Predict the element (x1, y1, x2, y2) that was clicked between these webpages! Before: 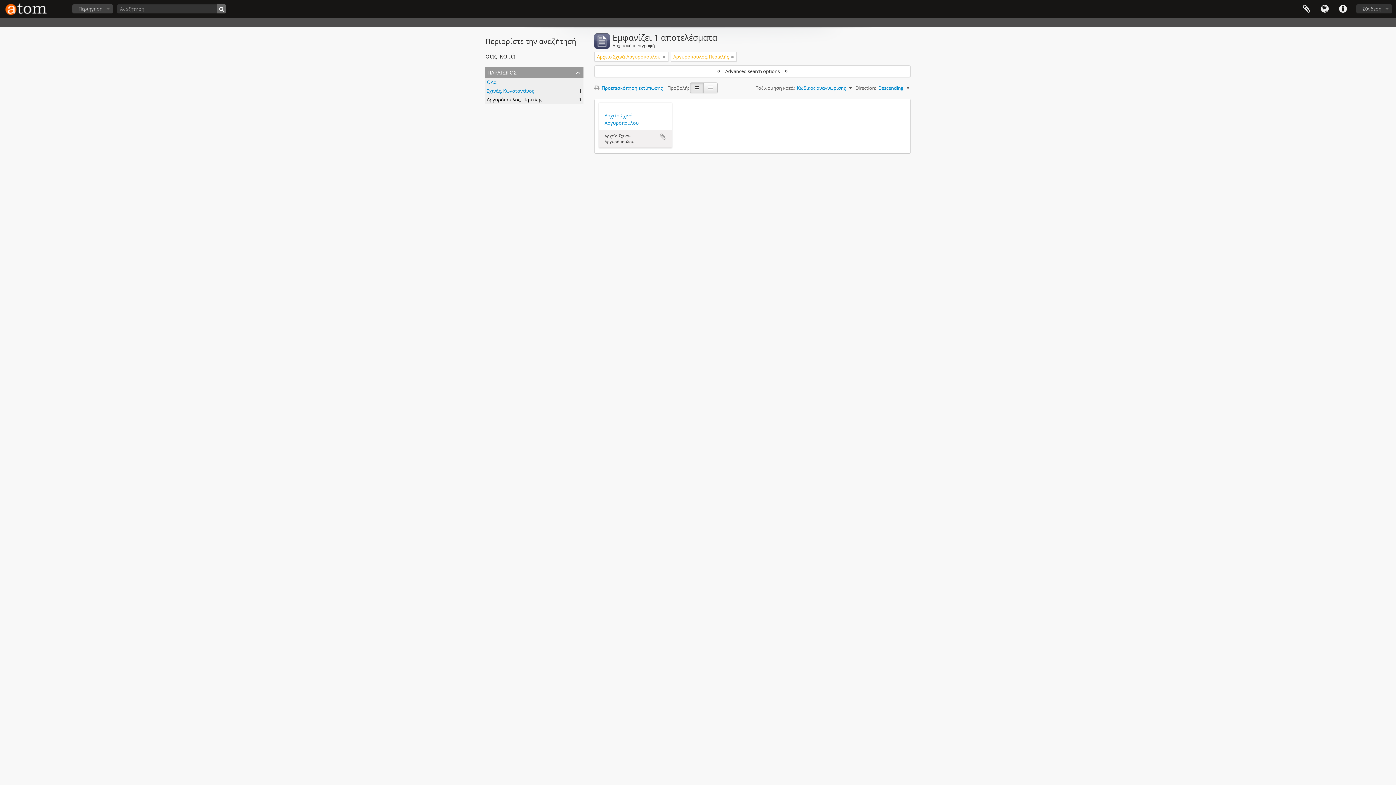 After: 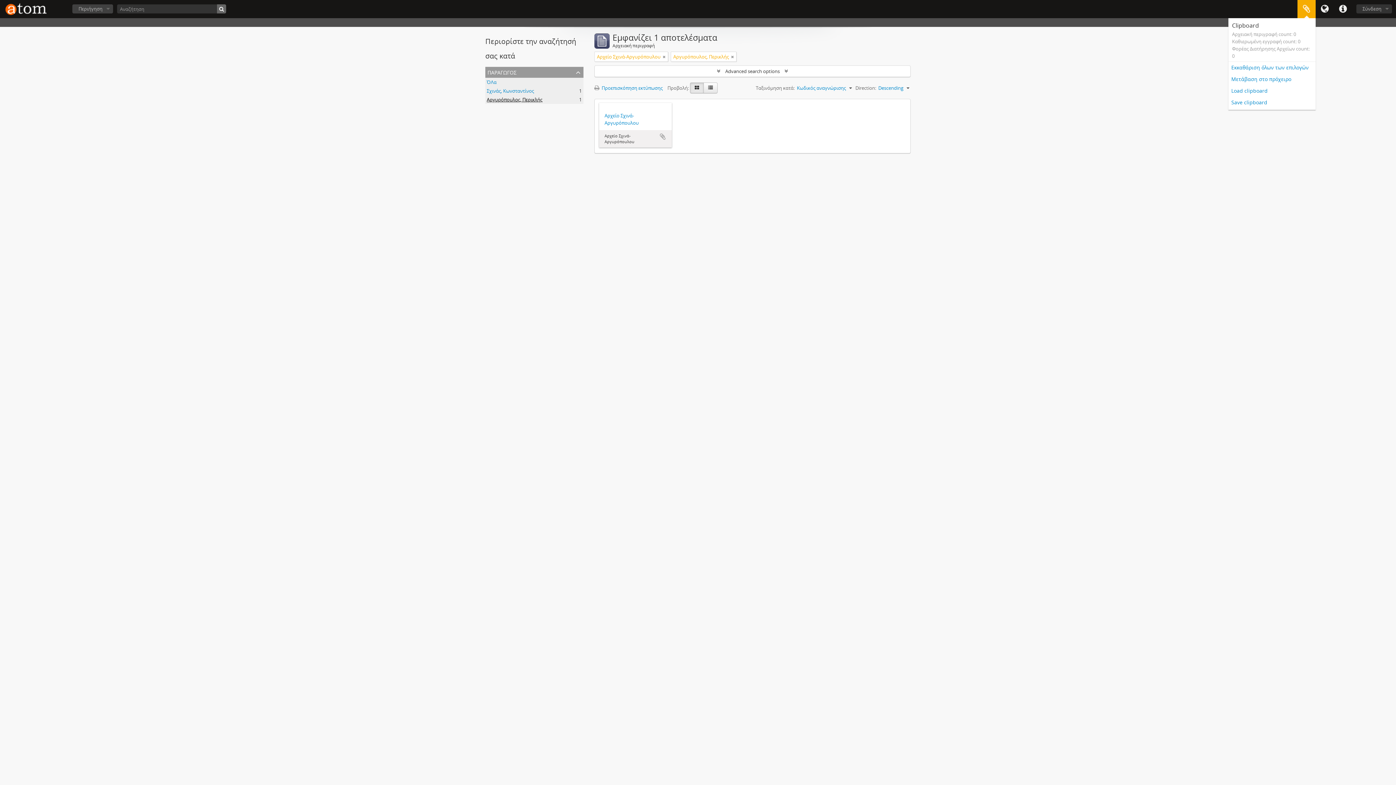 Action: label: Clipboard bbox: (1297, 0, 1316, 18)